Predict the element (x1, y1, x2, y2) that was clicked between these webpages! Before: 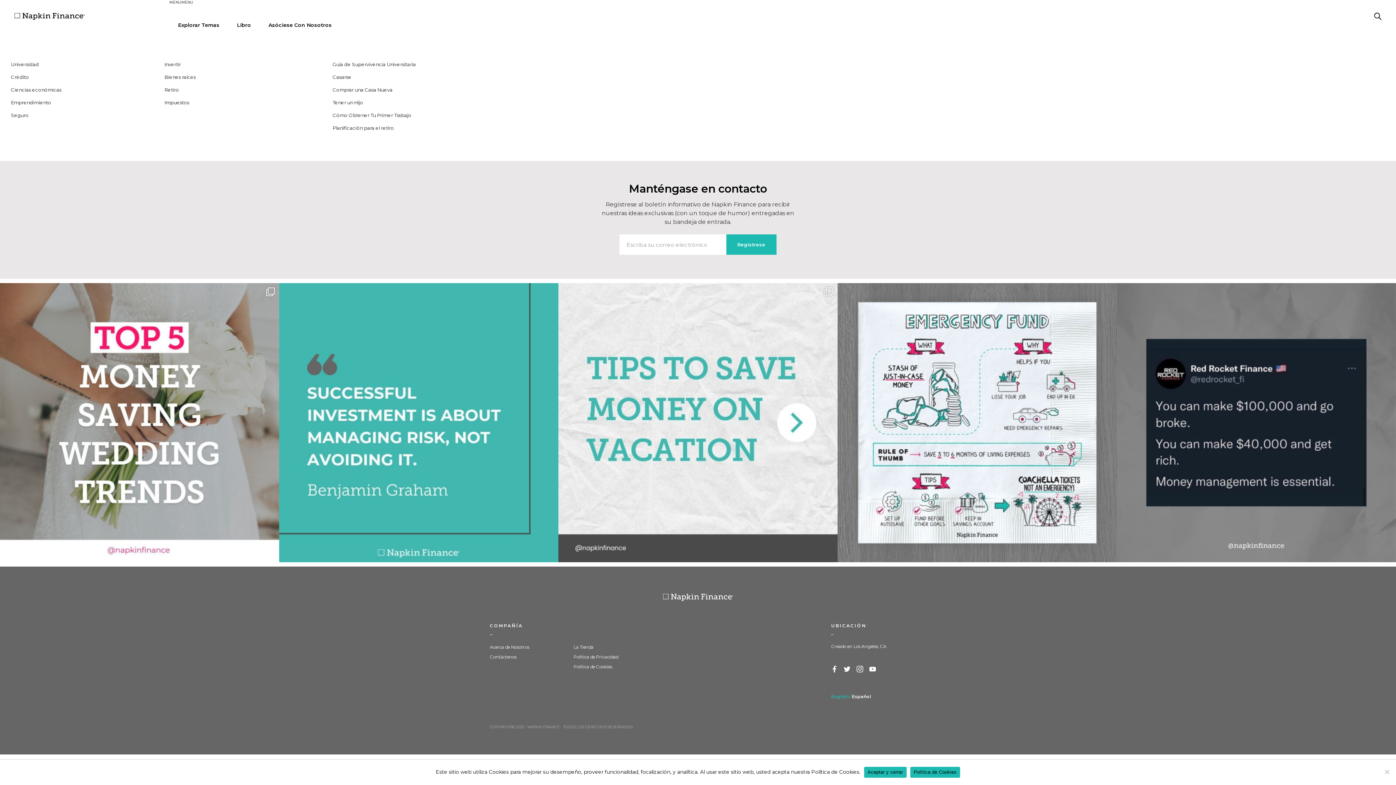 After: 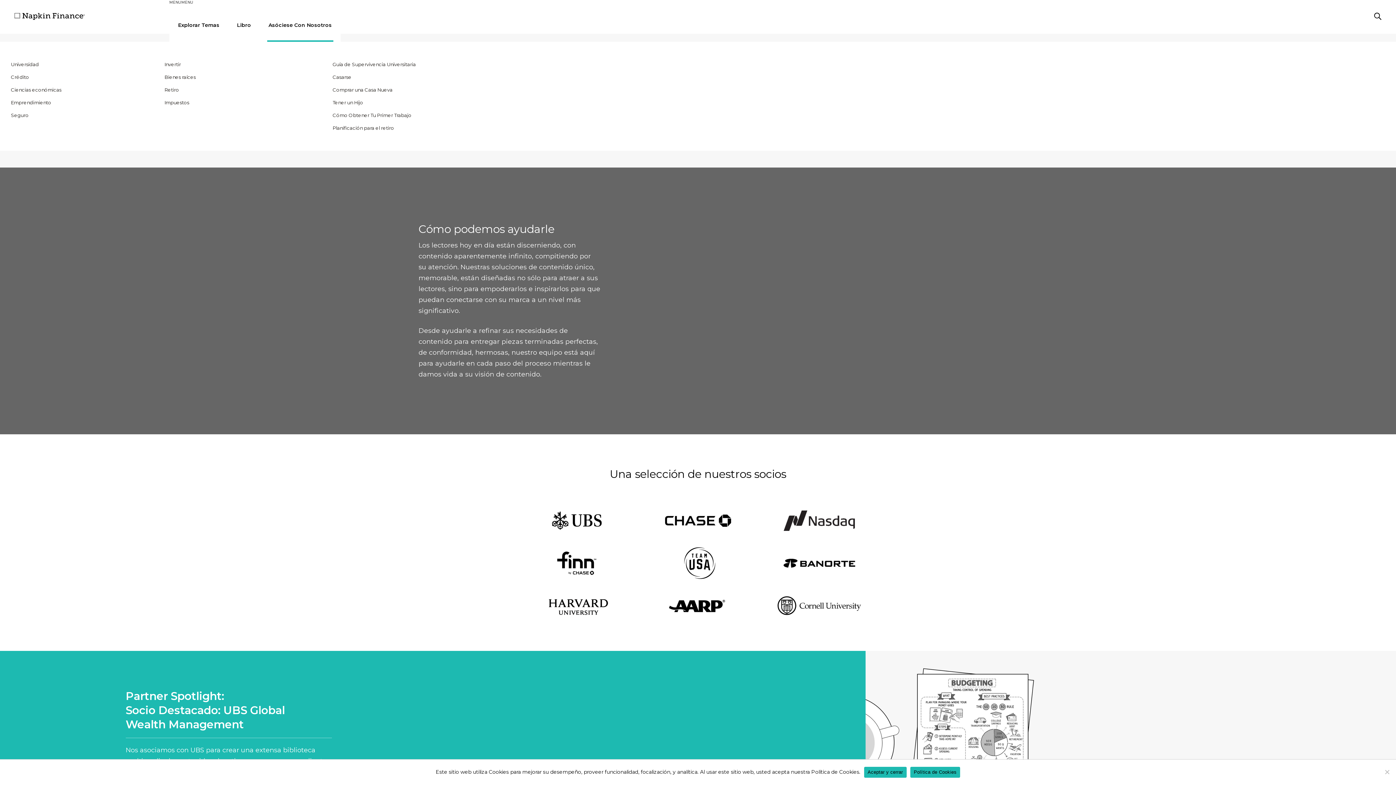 Action: bbox: (259, 8, 340, 41) label: Asóciese Con Nosotros